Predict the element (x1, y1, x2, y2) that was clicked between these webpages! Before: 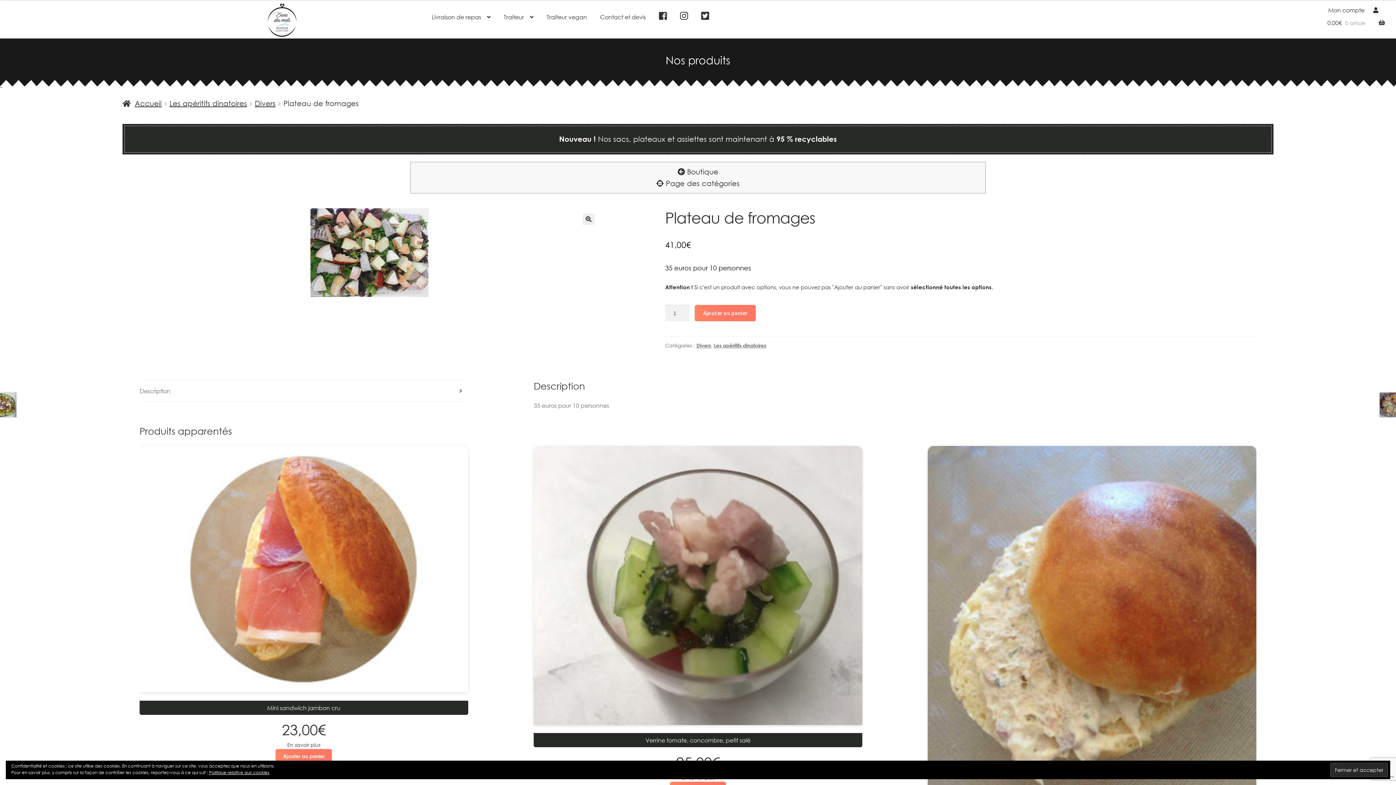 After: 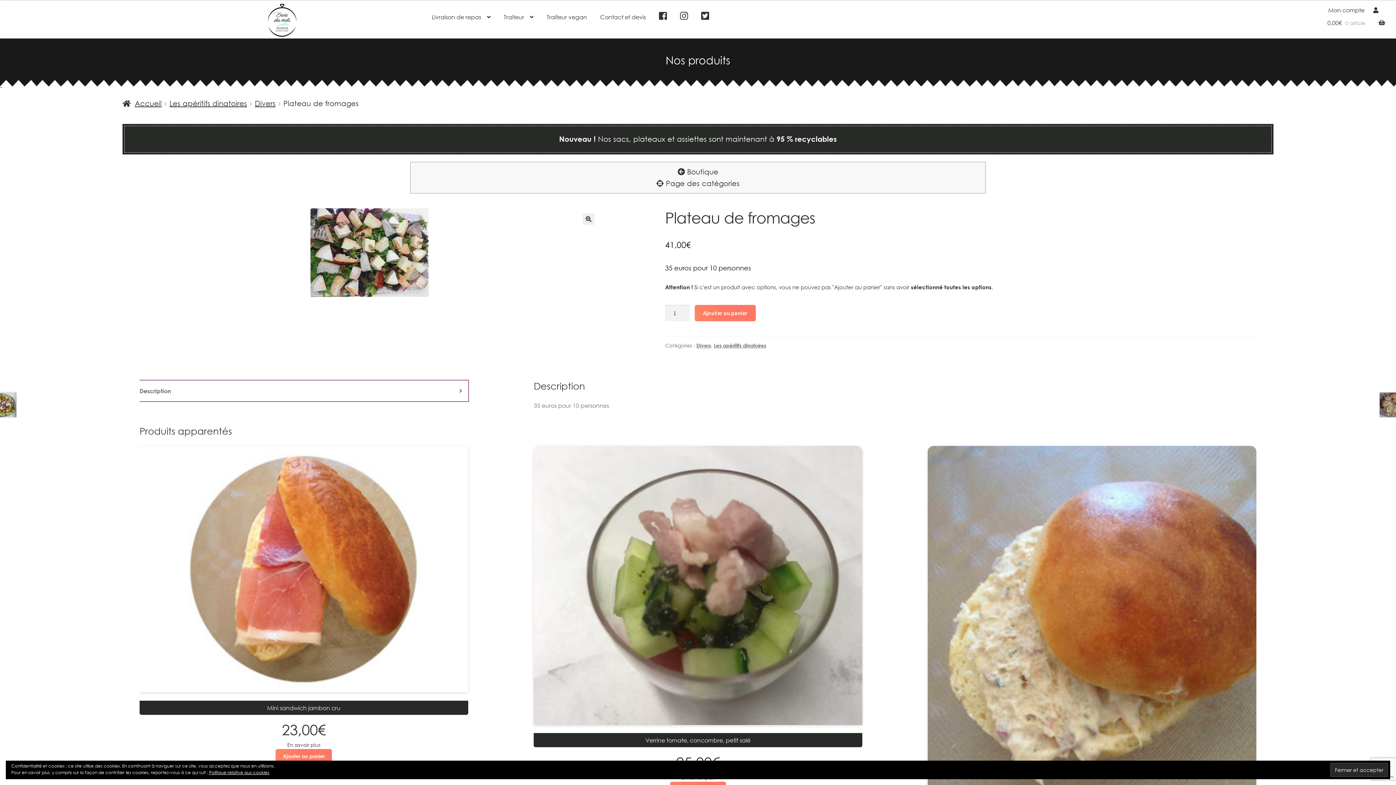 Action: label: Description bbox: (139, 380, 468, 401)